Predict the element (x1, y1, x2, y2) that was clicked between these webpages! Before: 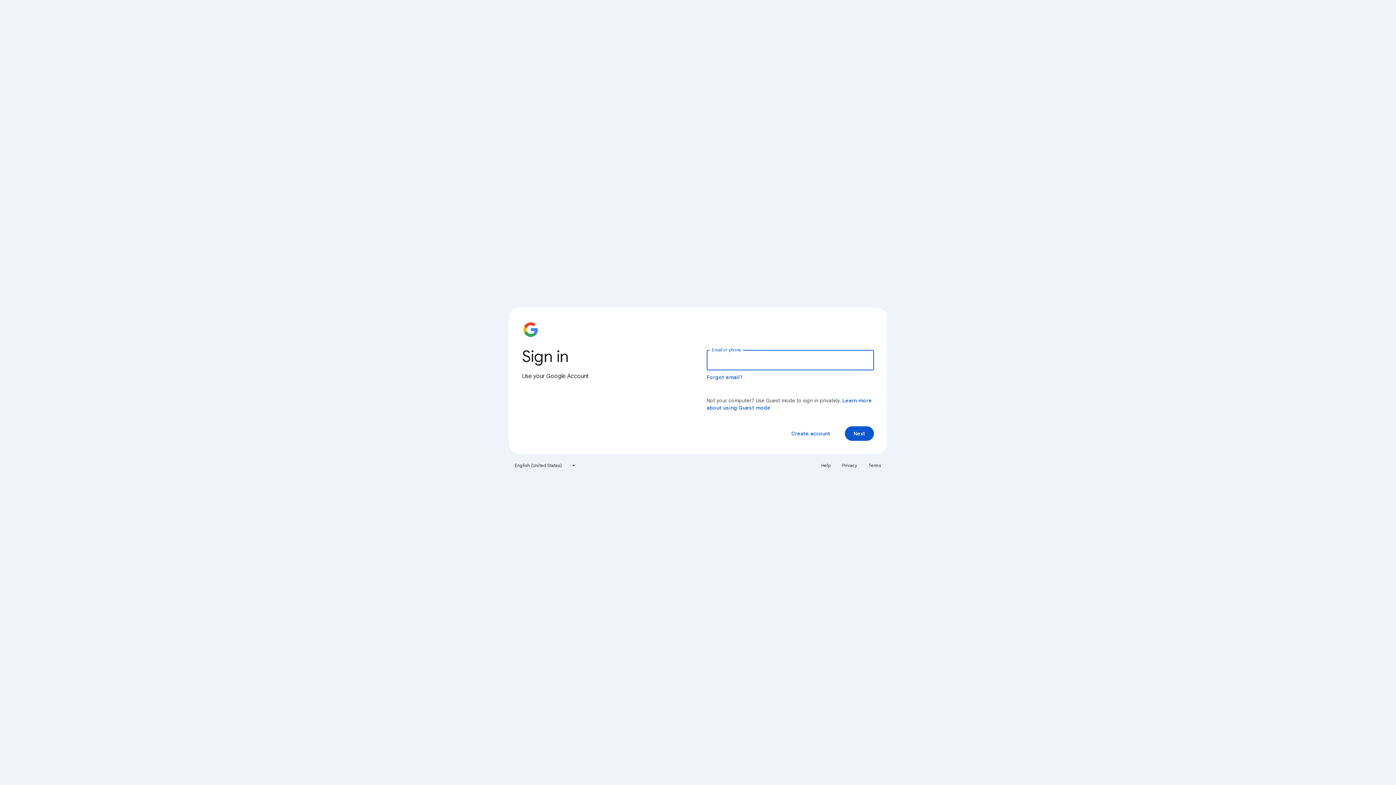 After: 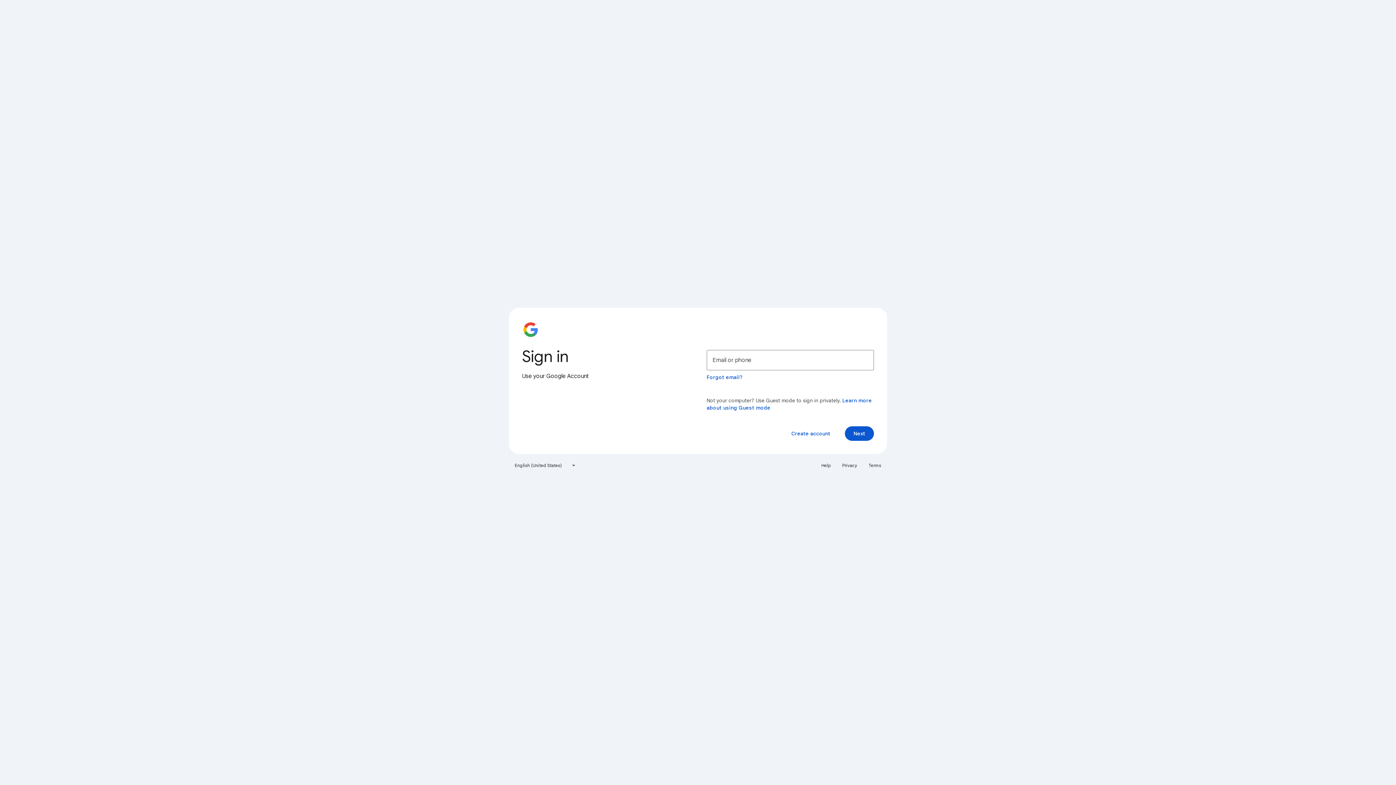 Action: bbox: (817, 460, 835, 471) label: Help